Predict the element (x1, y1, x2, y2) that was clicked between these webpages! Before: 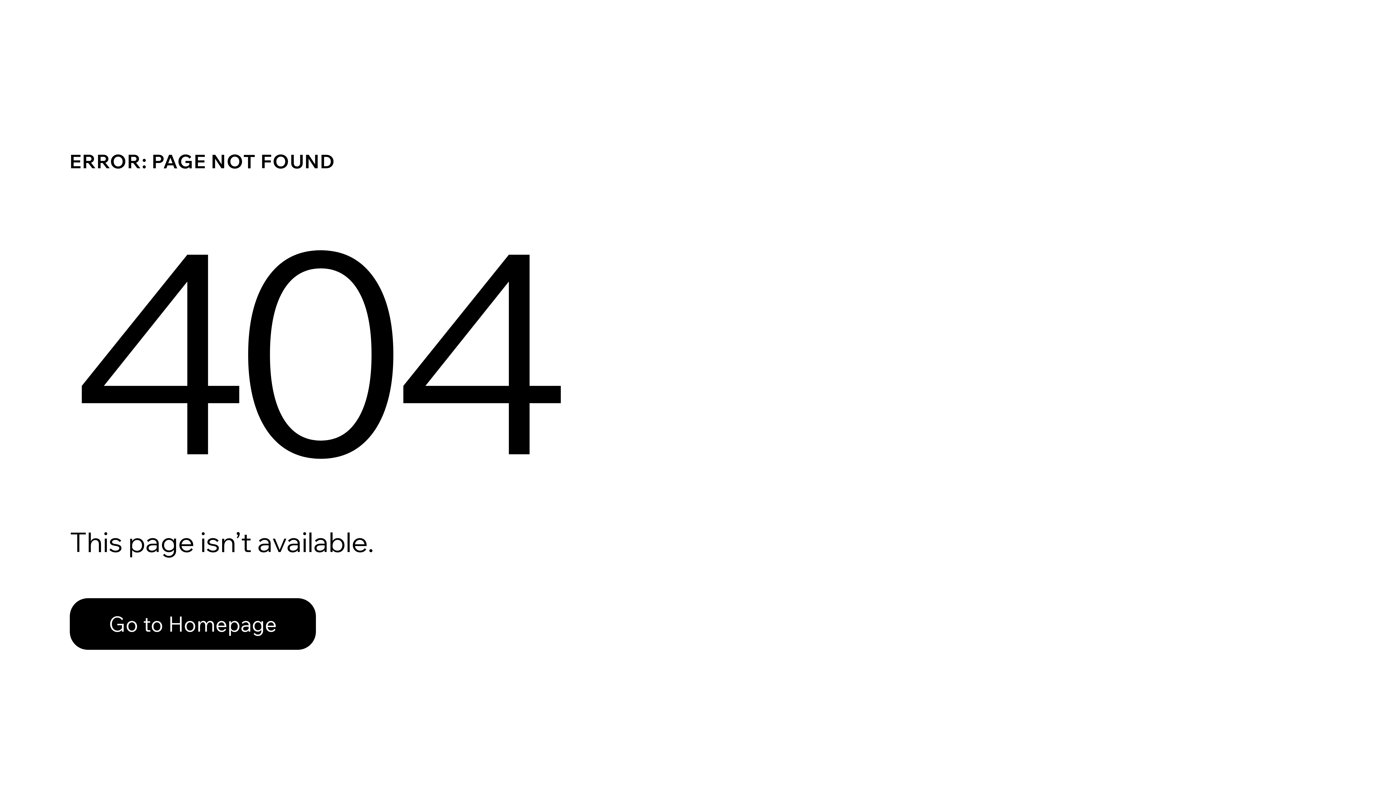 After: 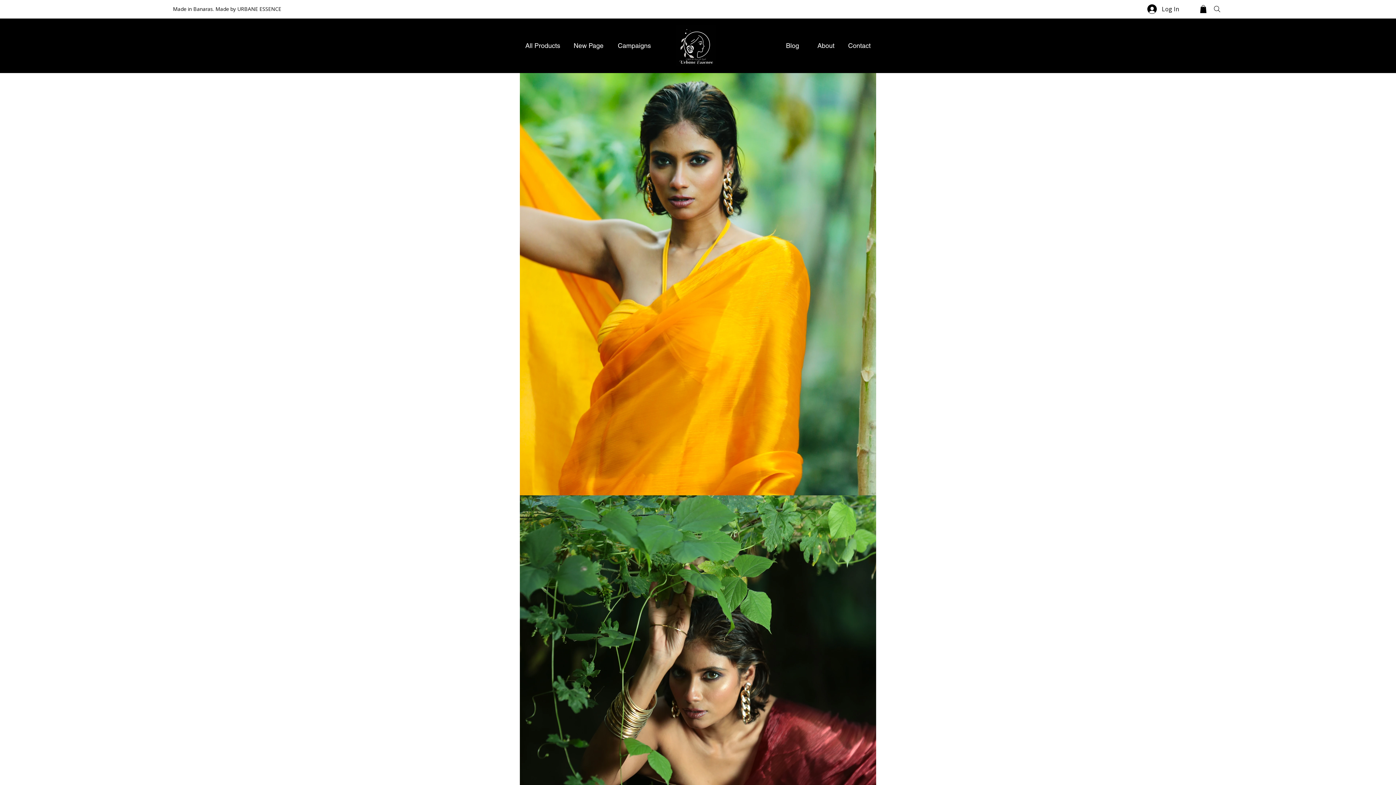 Action: bbox: (69, 582, 768, 659) label: Go to Homepage